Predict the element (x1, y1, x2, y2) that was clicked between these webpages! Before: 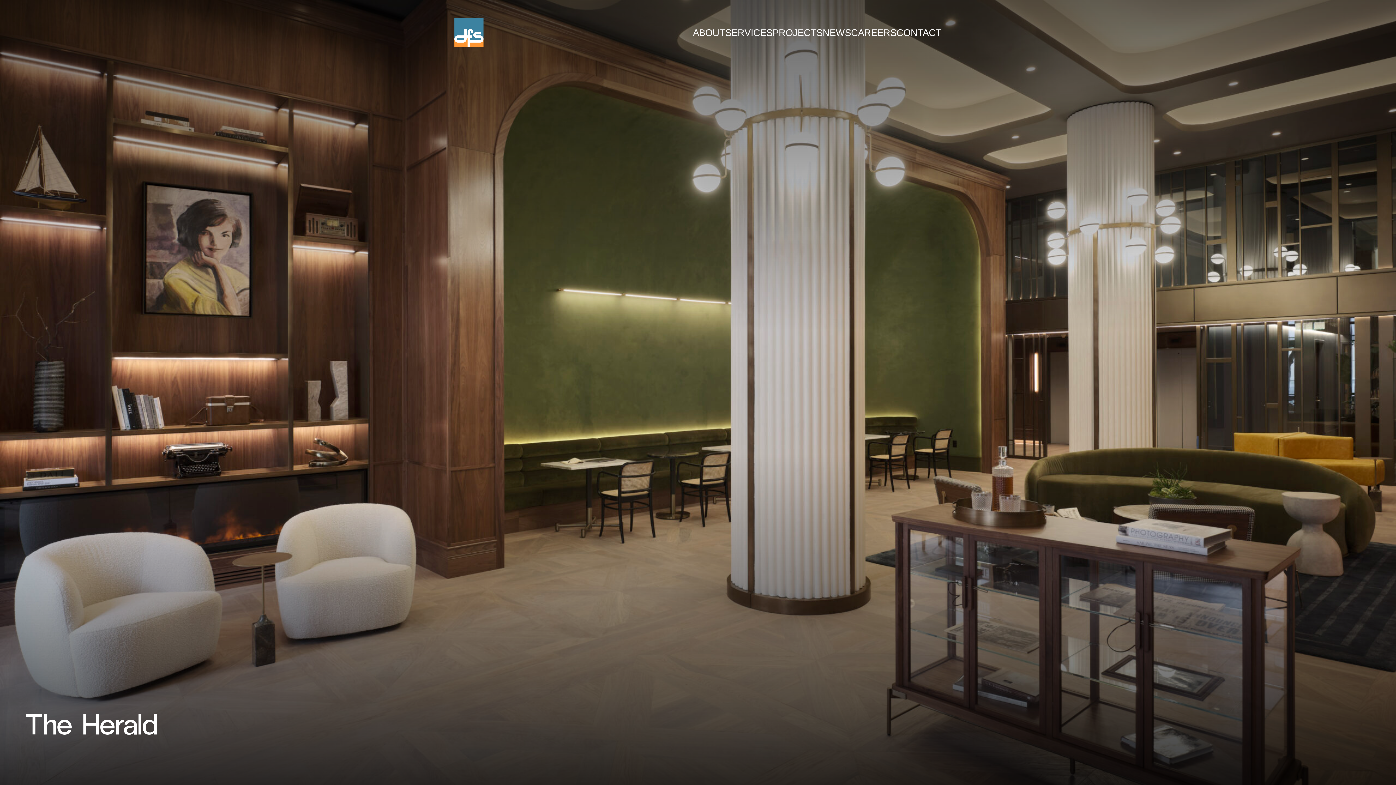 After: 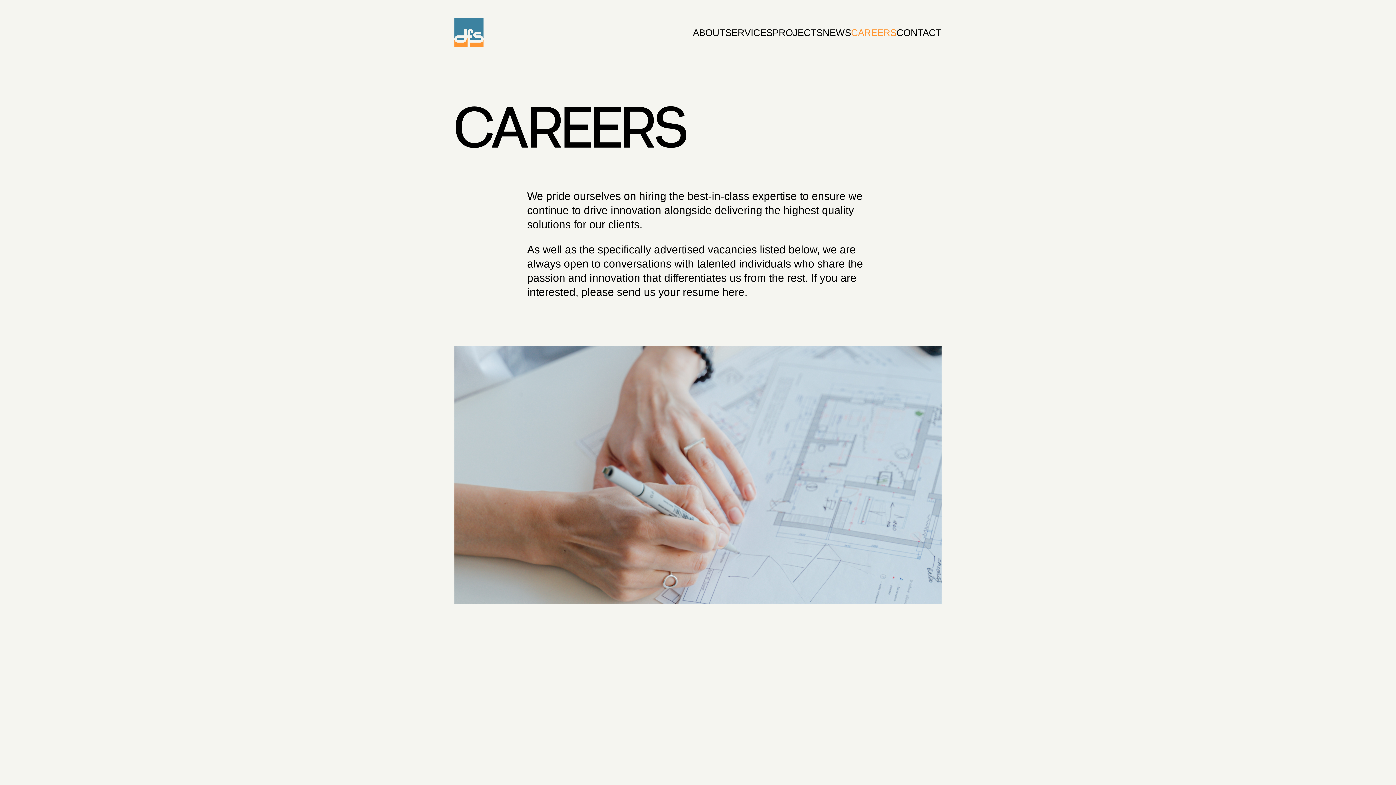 Action: label: CAREERS bbox: (851, 23, 896, 41)